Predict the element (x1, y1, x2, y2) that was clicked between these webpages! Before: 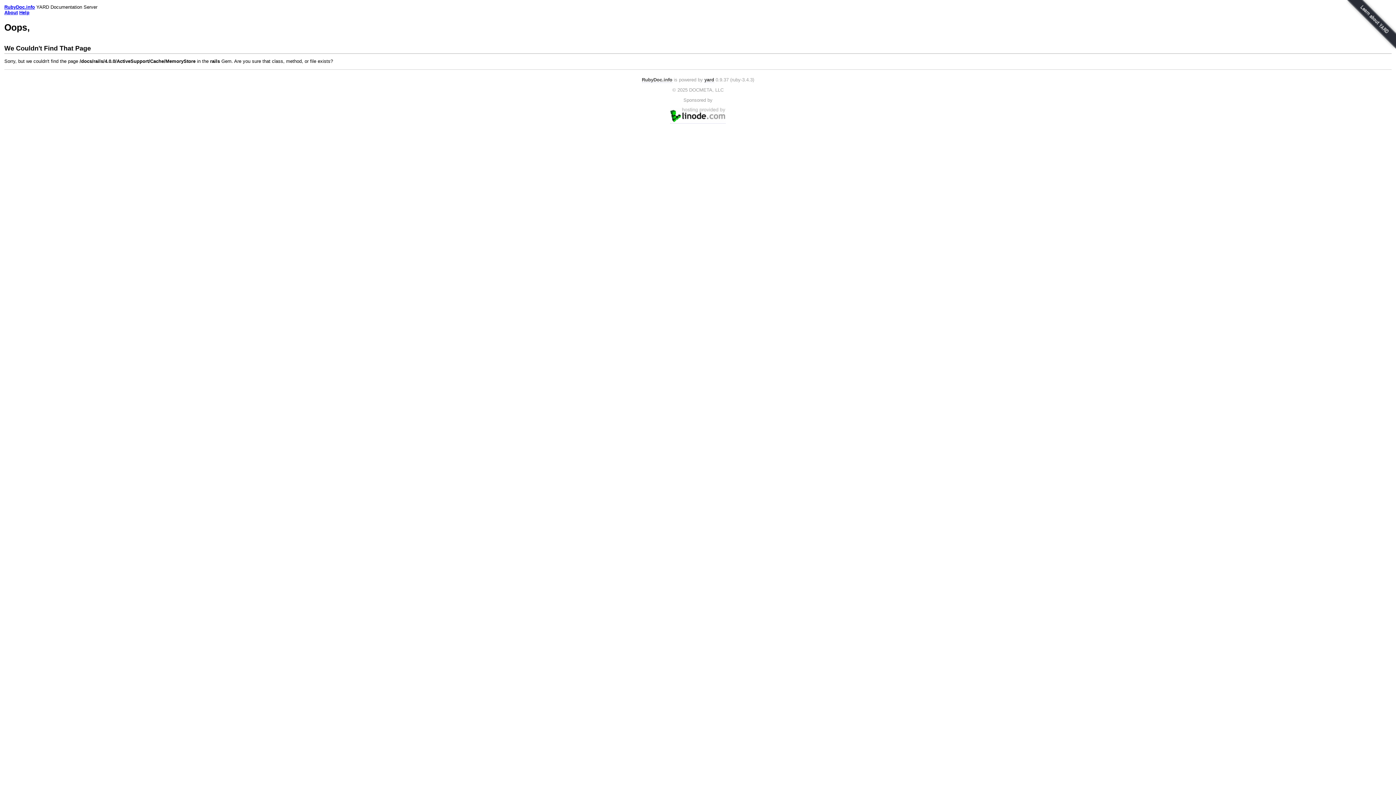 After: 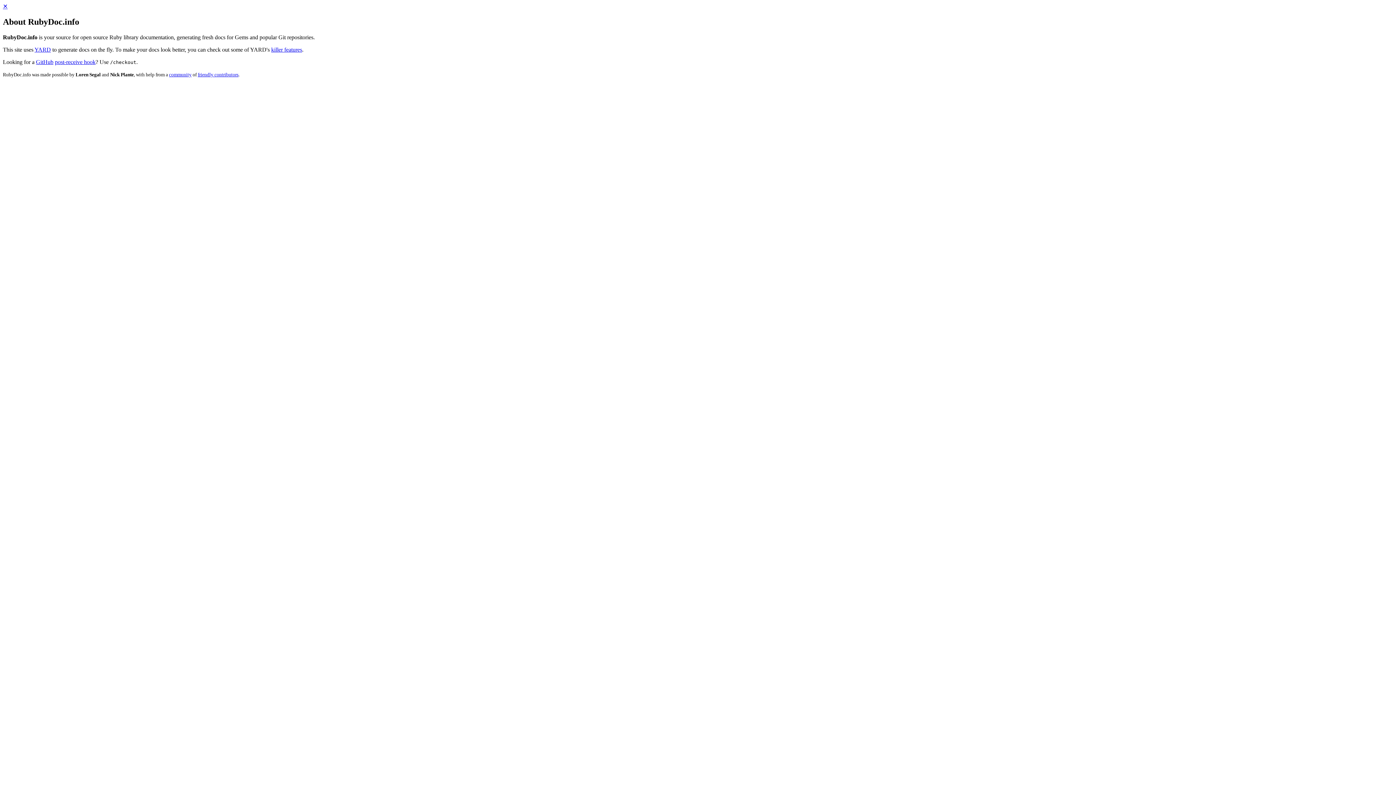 Action: bbox: (4, 9, 17, 15) label: About